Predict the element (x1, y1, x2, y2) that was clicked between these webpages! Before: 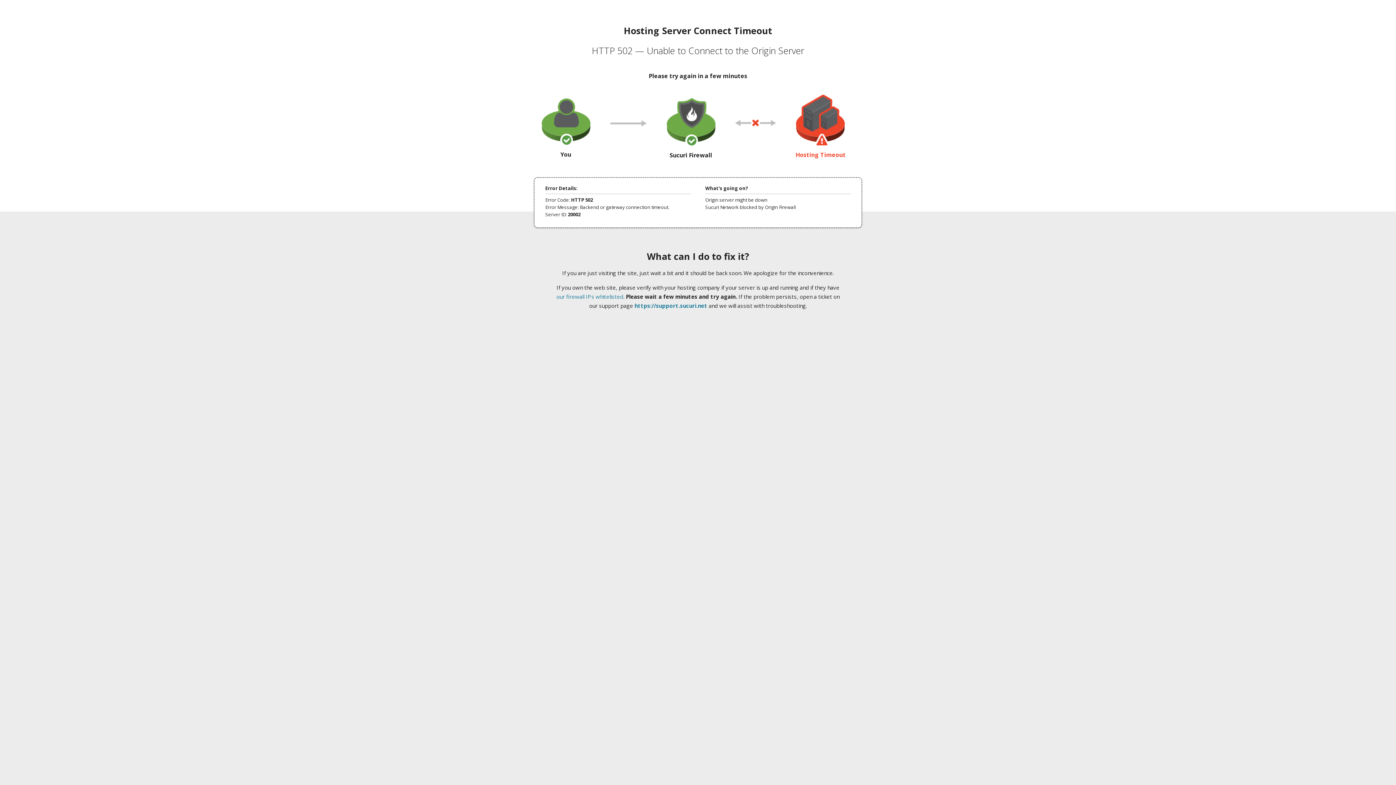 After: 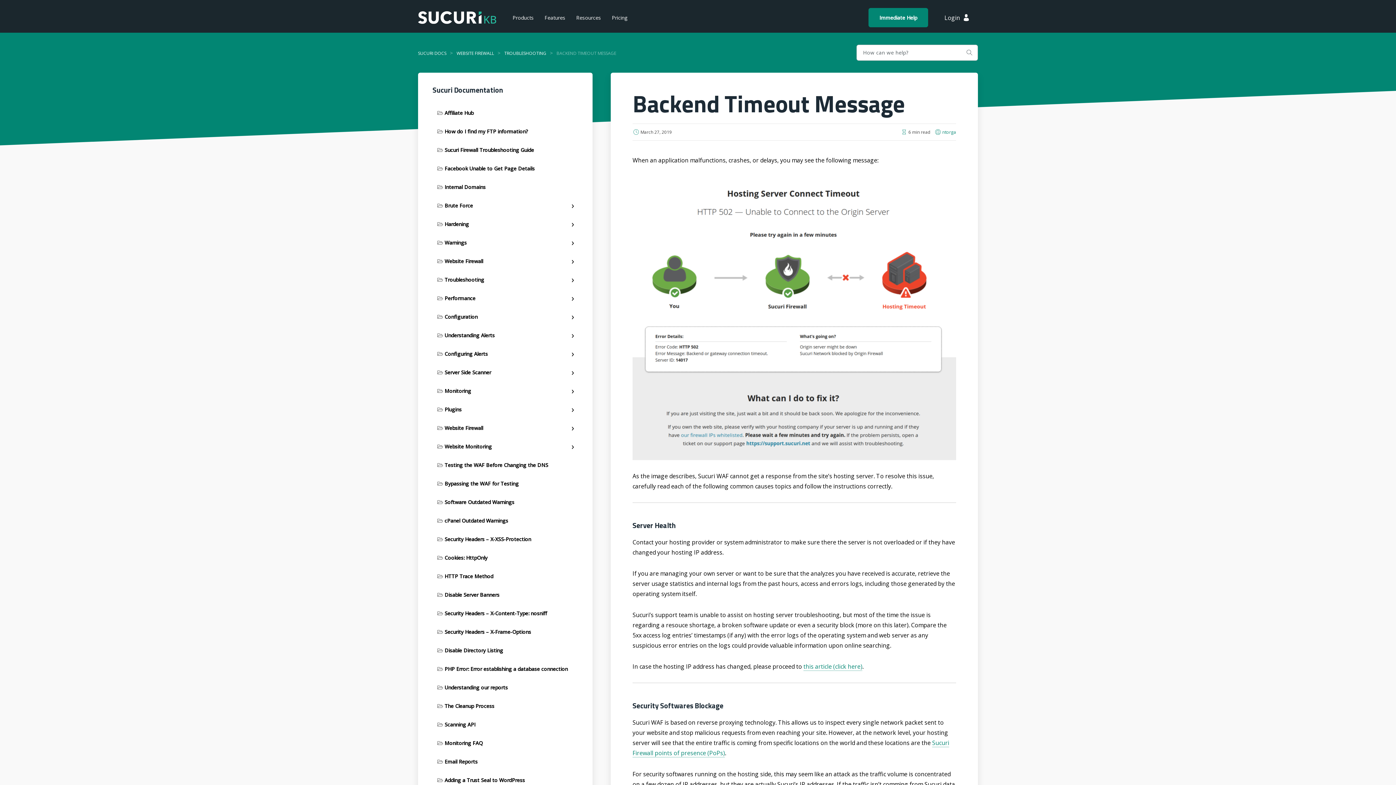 Action: bbox: (556, 293, 623, 300) label: our firewall IPs whitelisted